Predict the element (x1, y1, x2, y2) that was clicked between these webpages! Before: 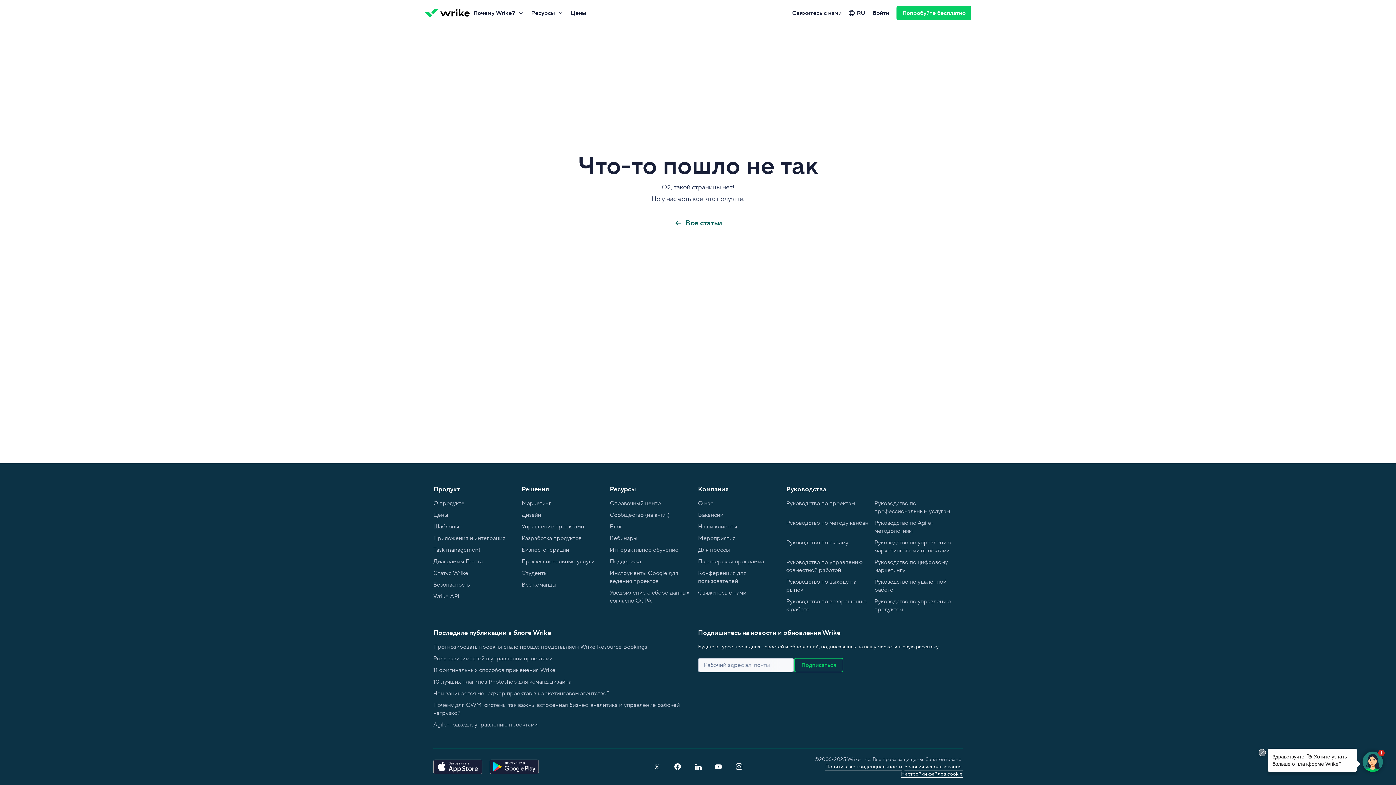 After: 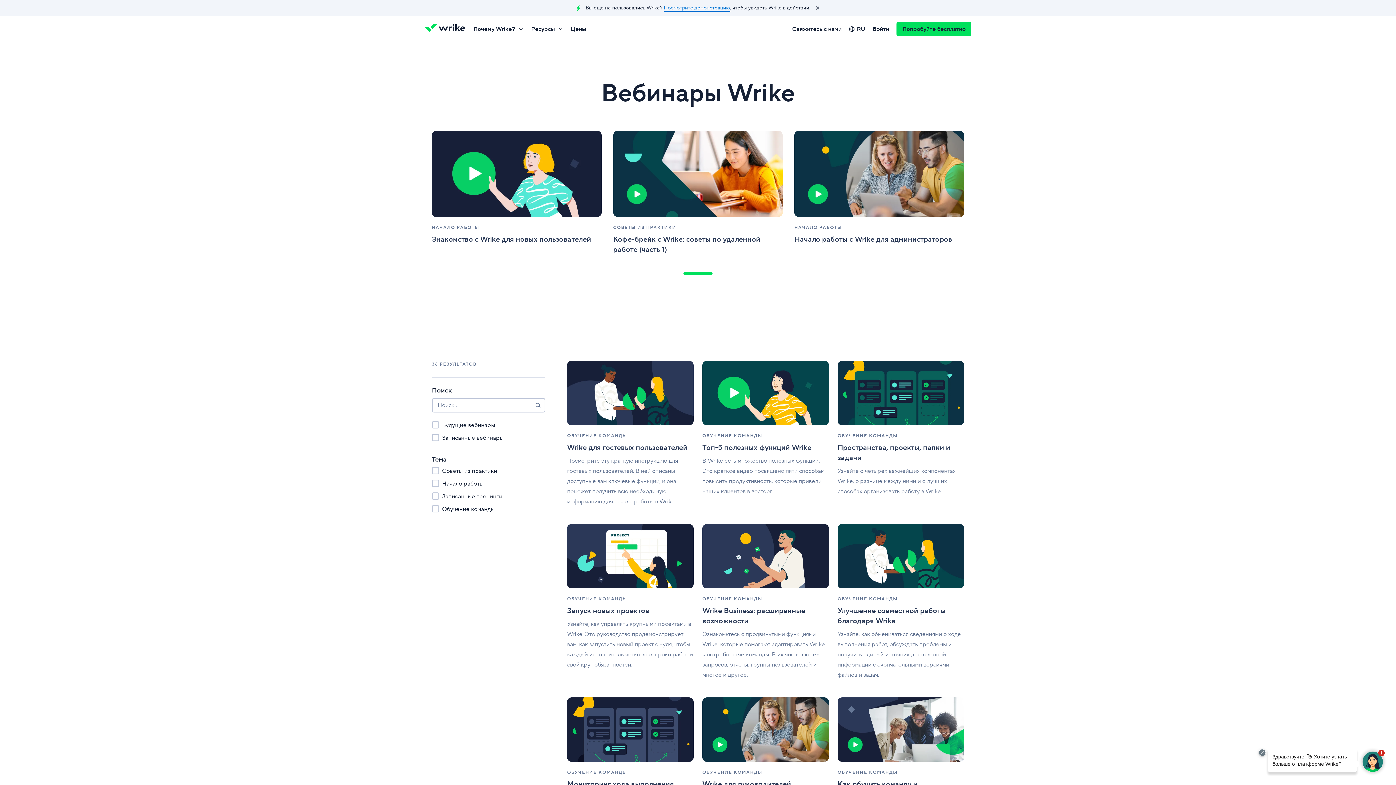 Action: bbox: (609, 532, 637, 544) label: Вебинары